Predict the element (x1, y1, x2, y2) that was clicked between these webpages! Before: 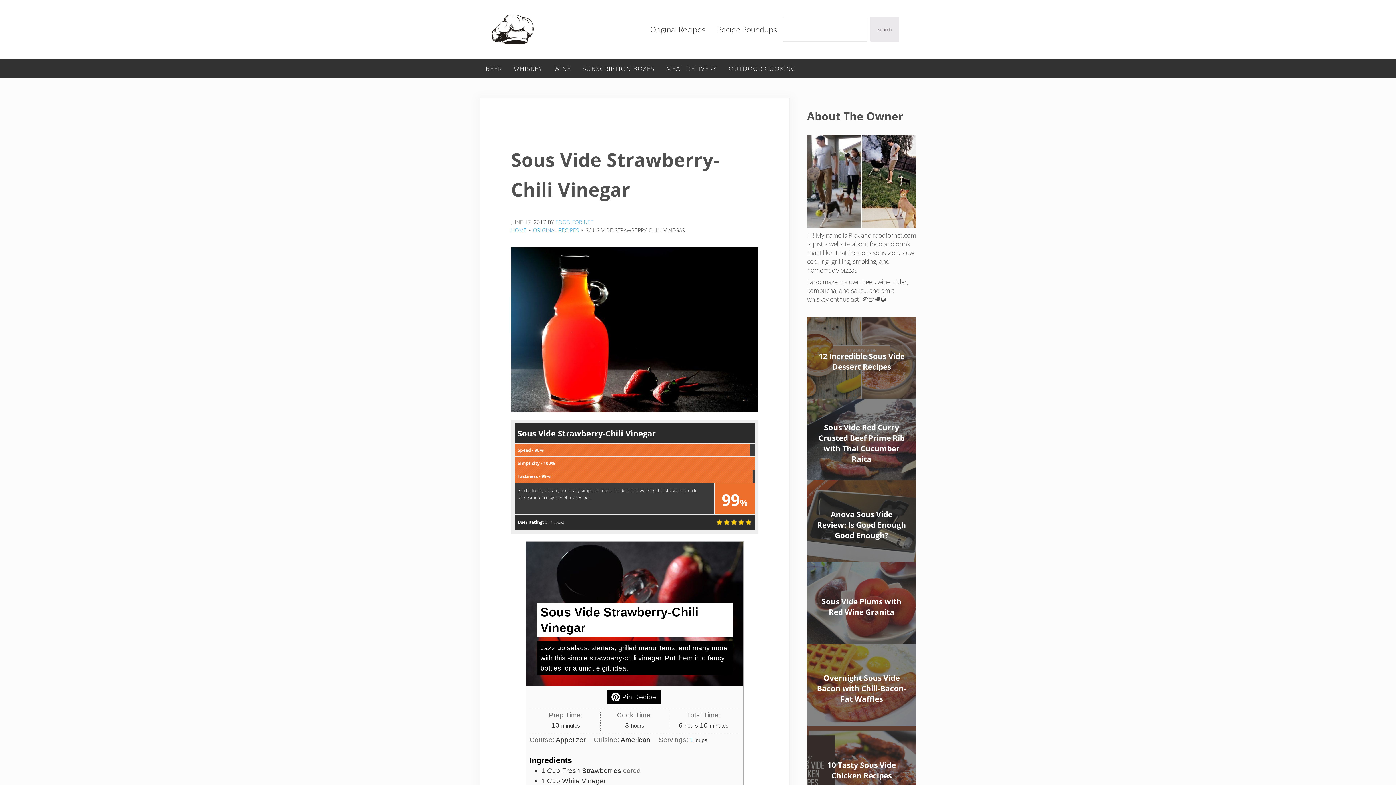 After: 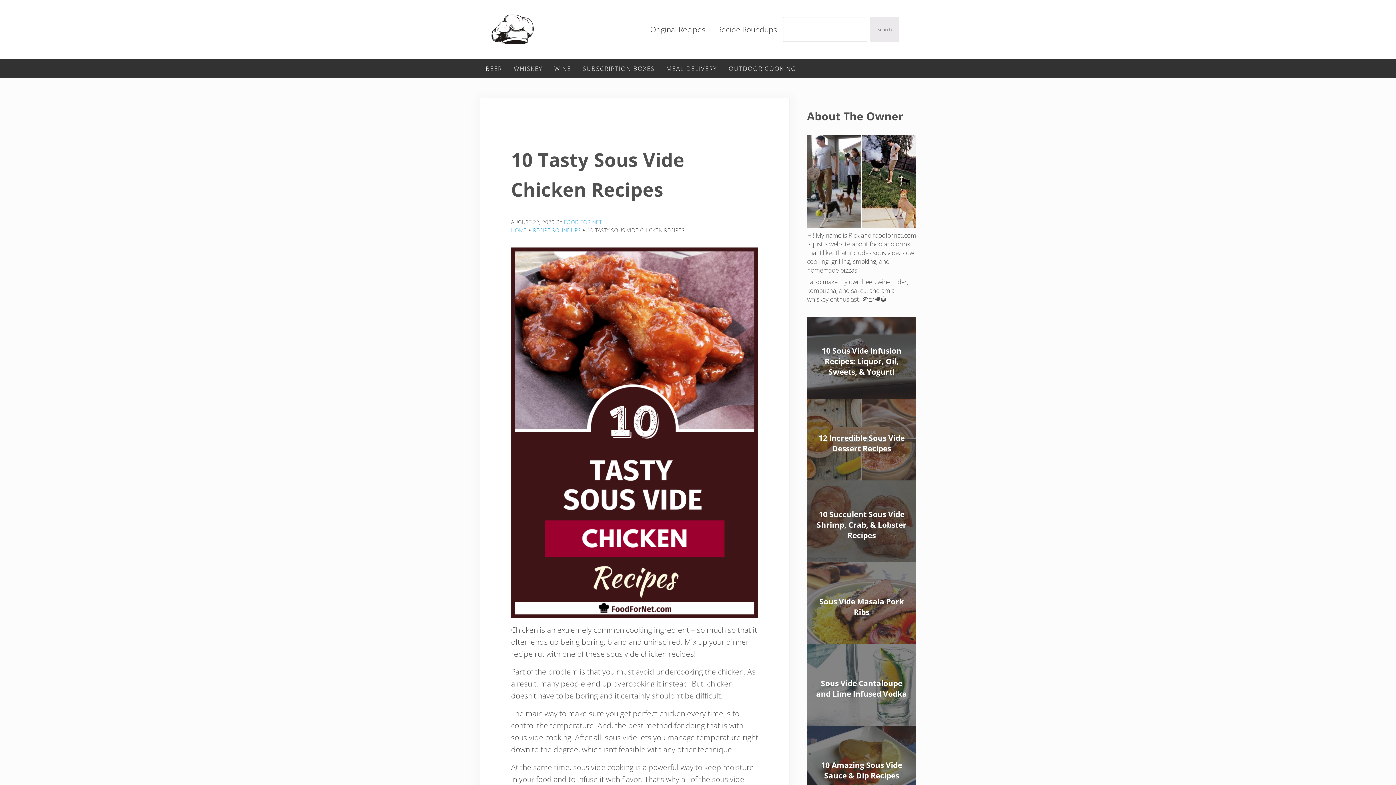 Action: label: 10 Tasty Sous Vide Chicken Recipes bbox: (816, 760, 907, 781)